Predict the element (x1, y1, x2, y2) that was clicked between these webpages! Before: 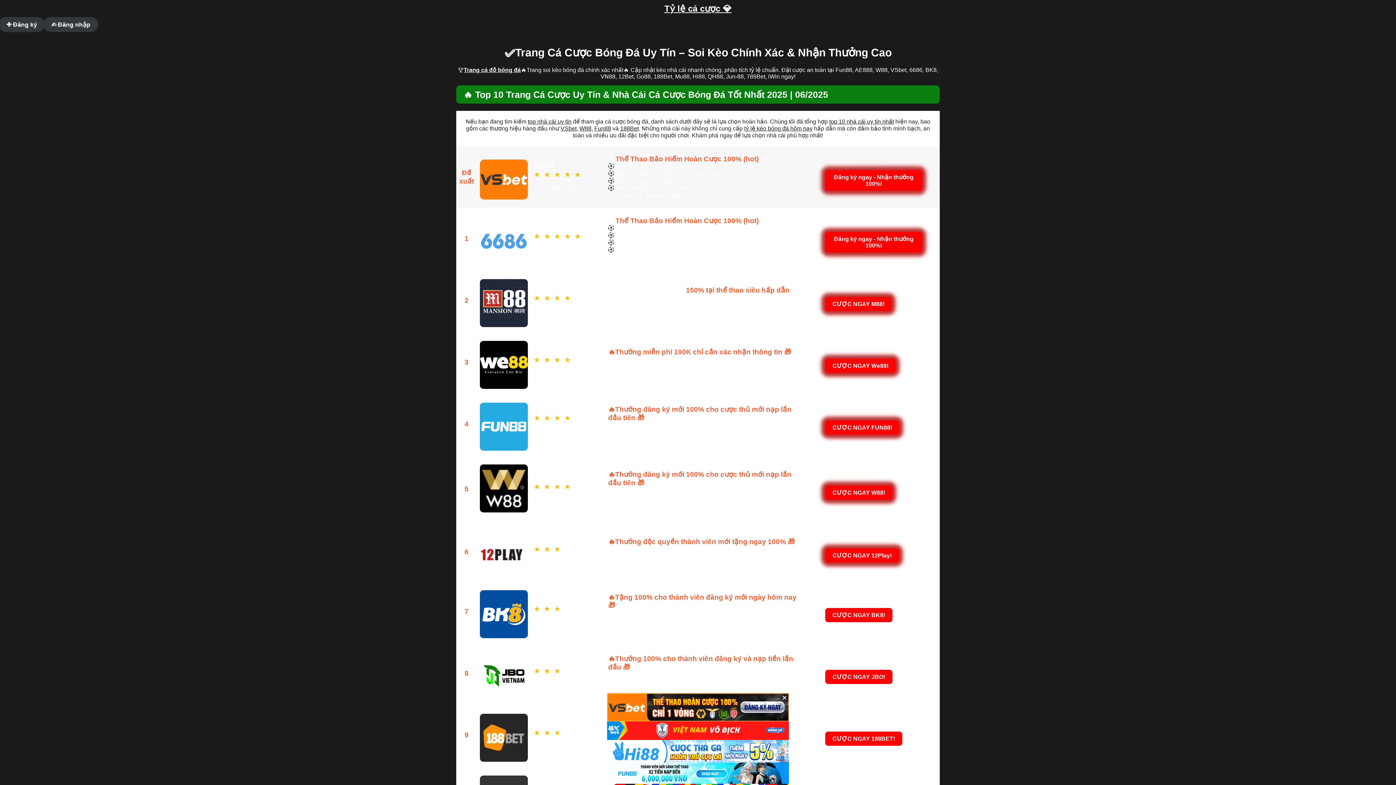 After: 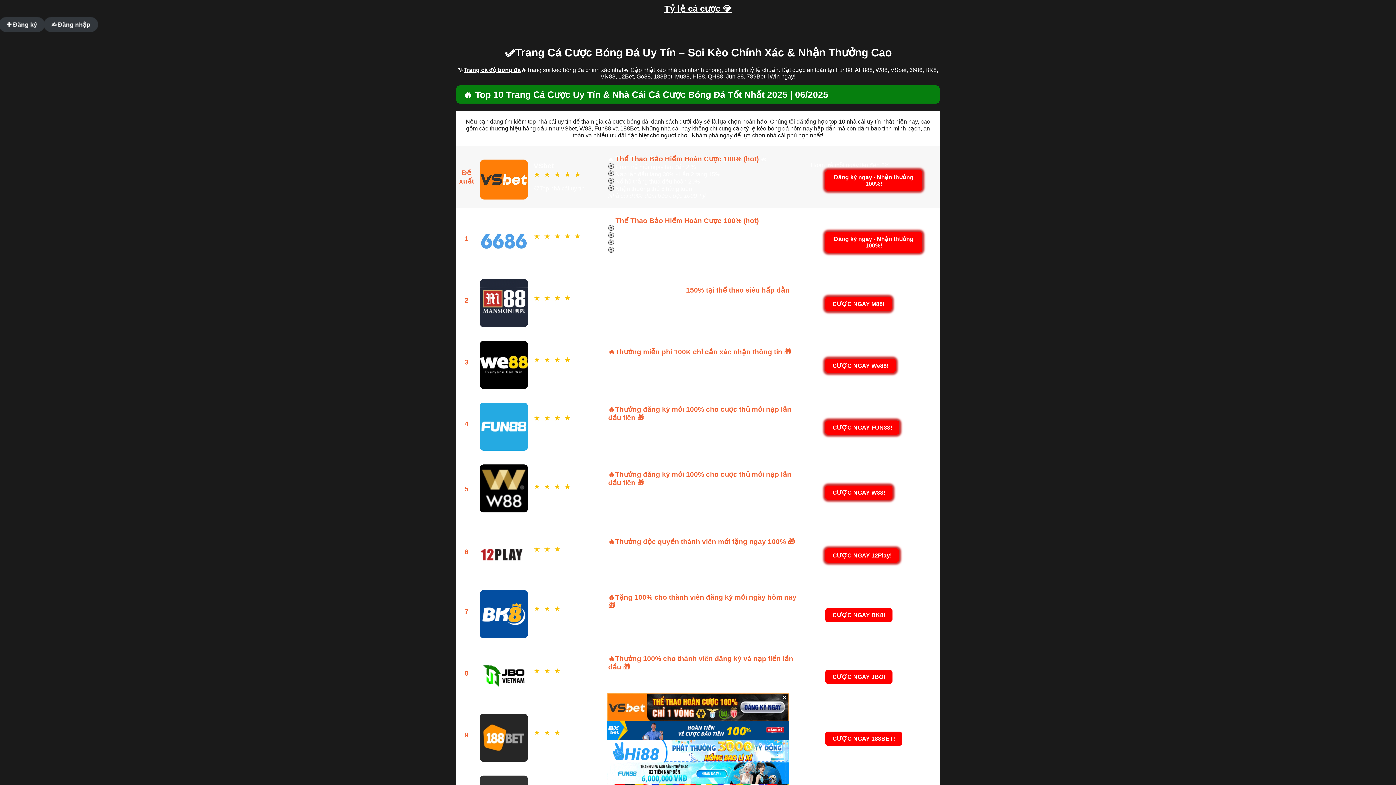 Action: label: W88 bbox: (579, 125, 591, 131)